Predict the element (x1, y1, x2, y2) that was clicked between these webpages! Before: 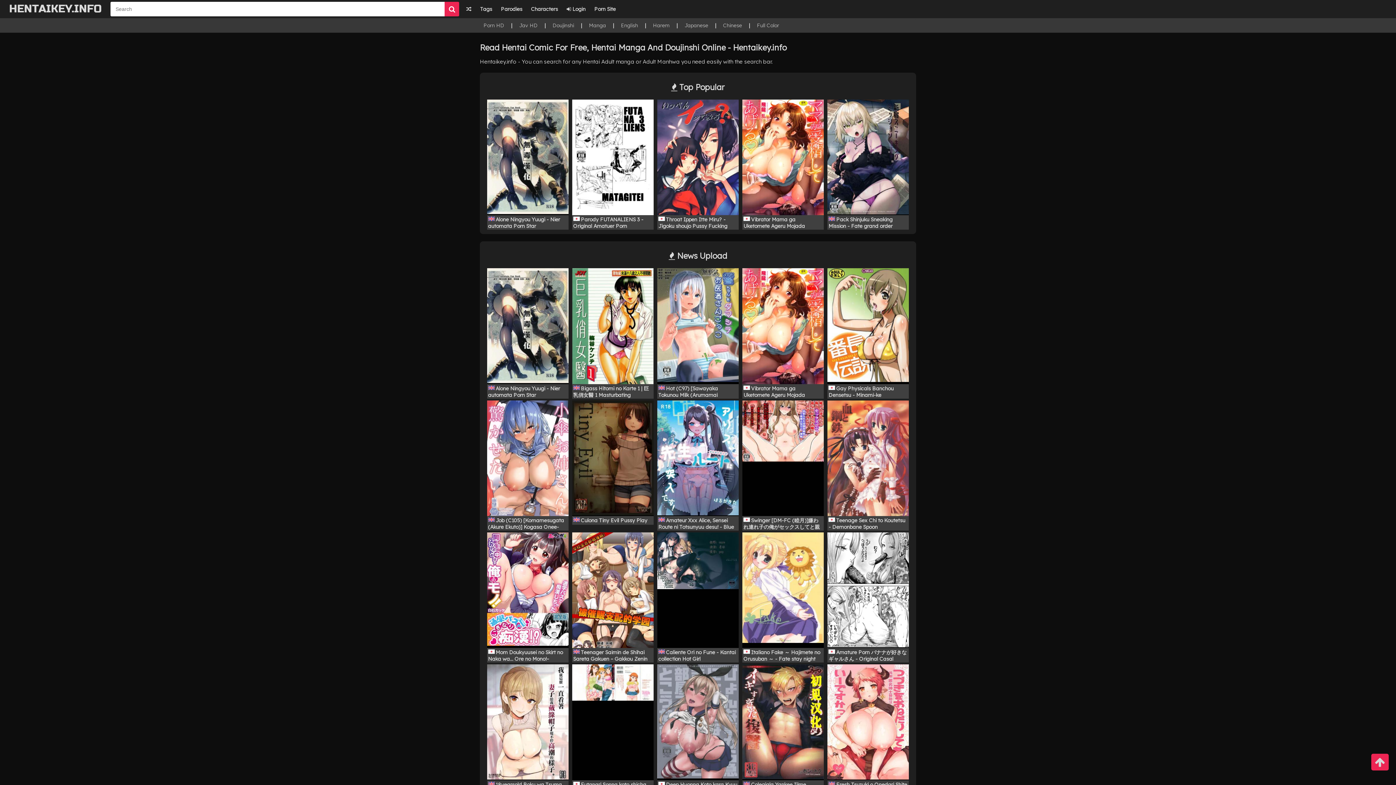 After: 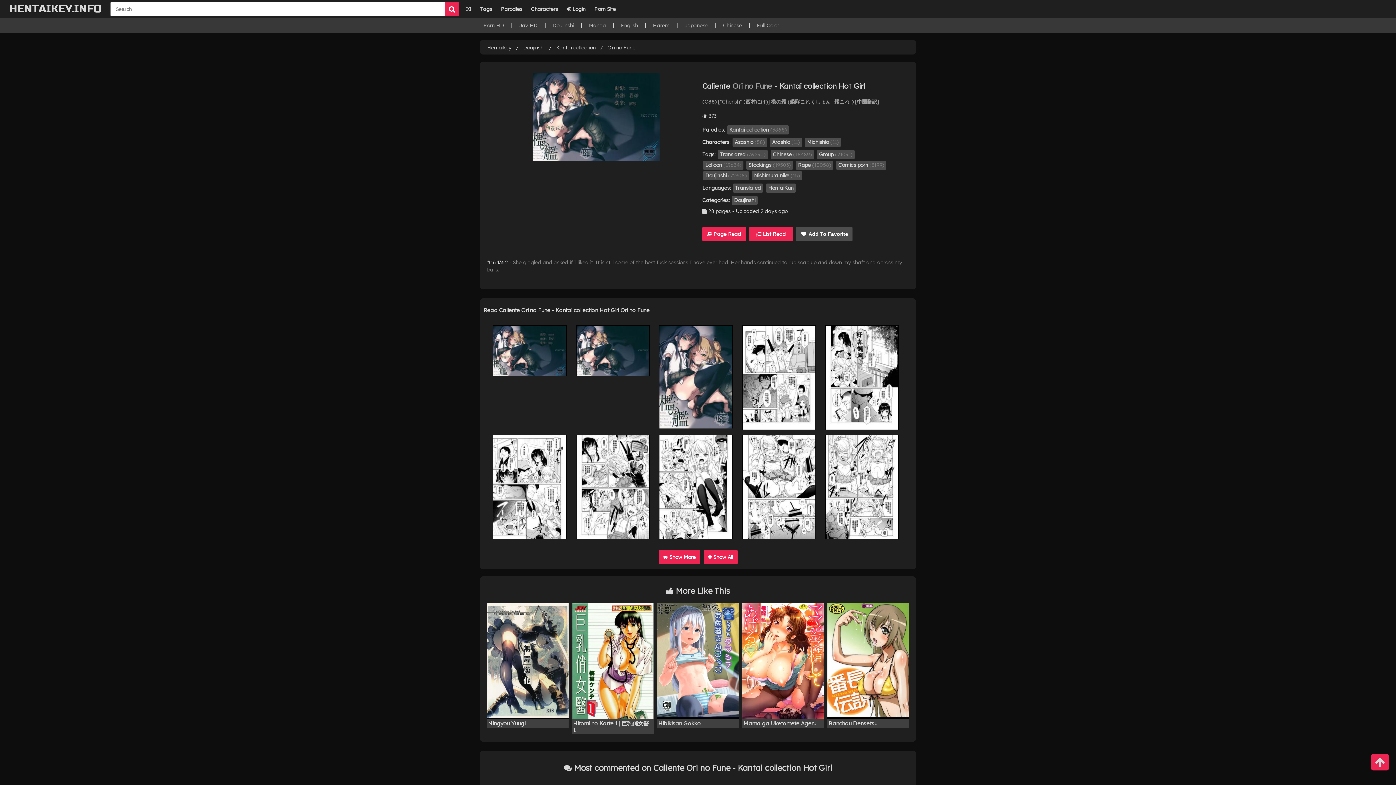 Action: label: Caliente Ori no Fune - Kantai collection Hot Girl bbox: (657, 532, 738, 648)